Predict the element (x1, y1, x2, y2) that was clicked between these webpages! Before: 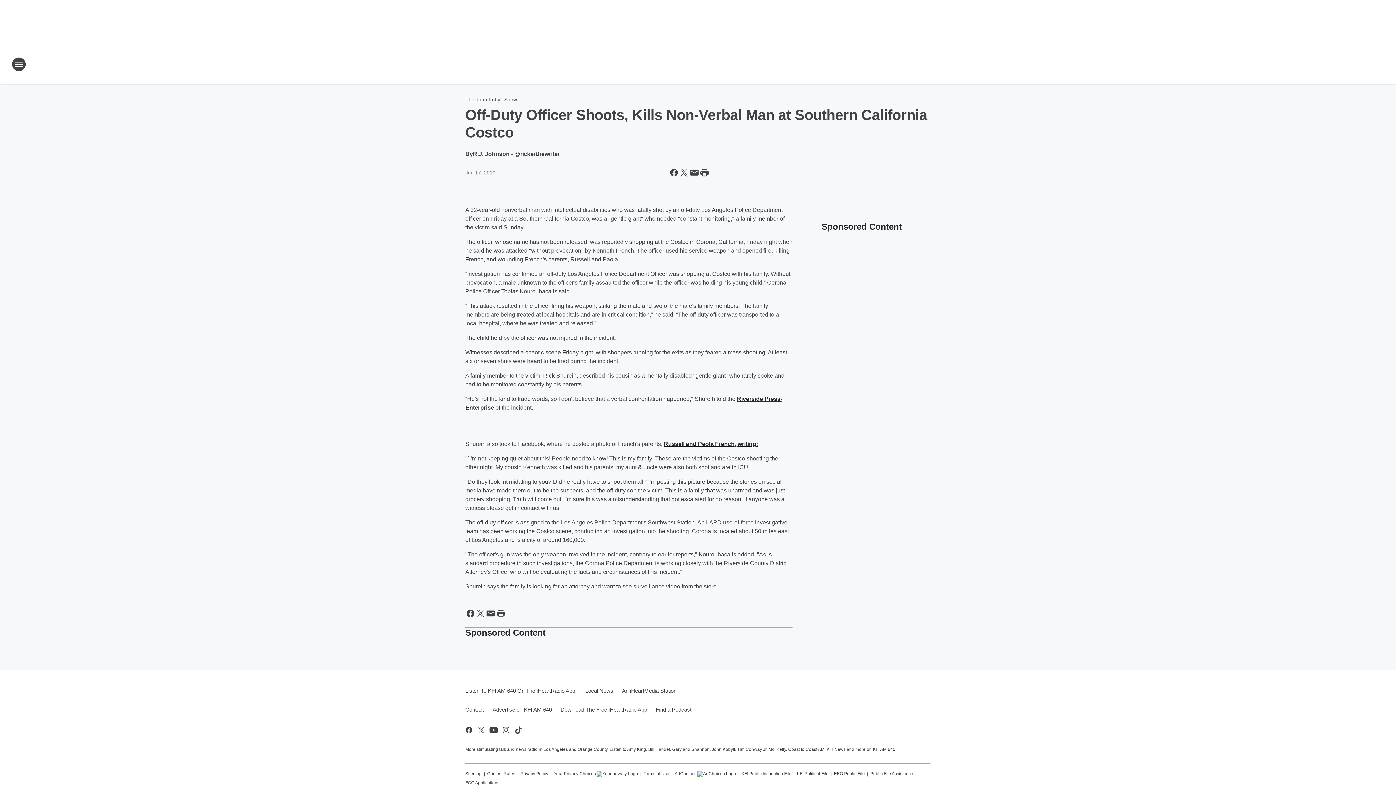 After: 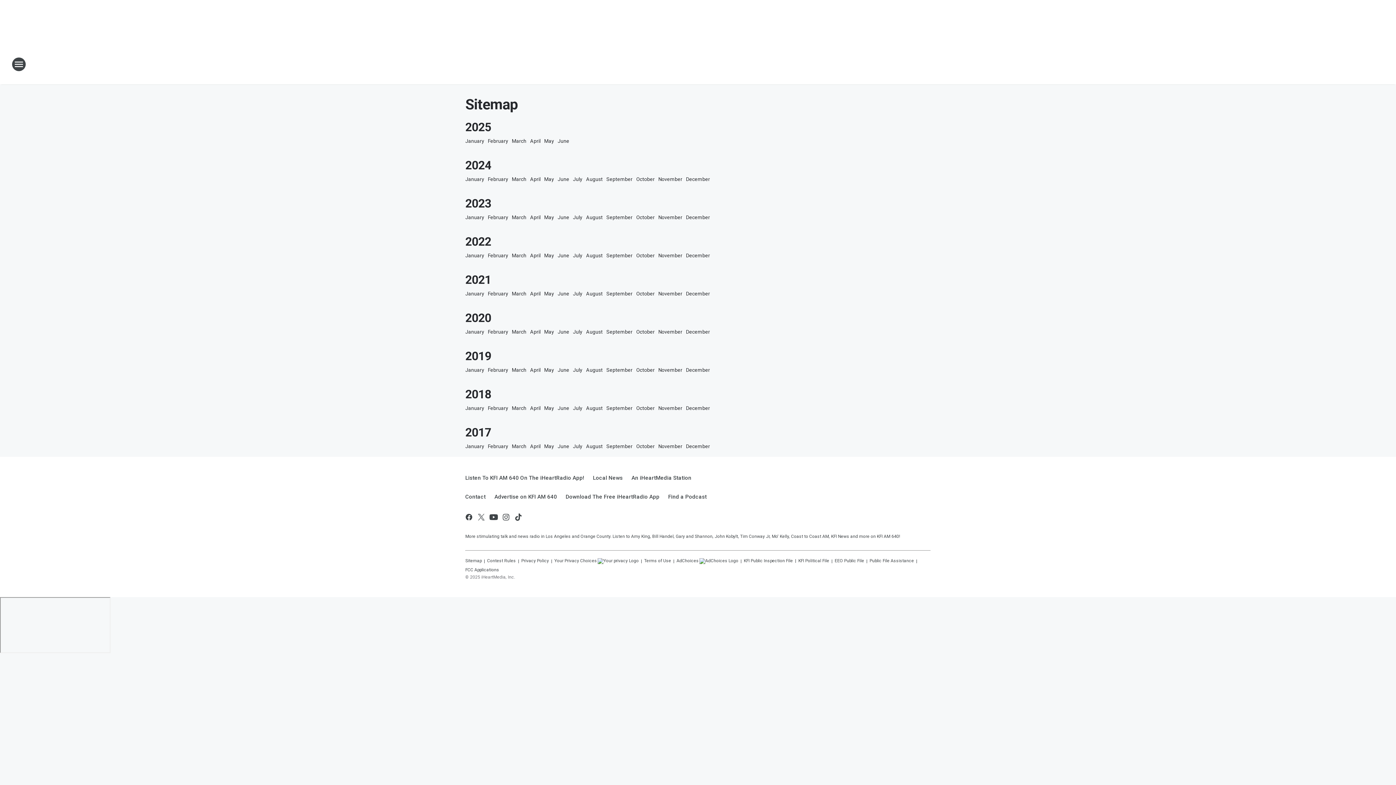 Action: bbox: (465, 768, 481, 777) label: Sitemap